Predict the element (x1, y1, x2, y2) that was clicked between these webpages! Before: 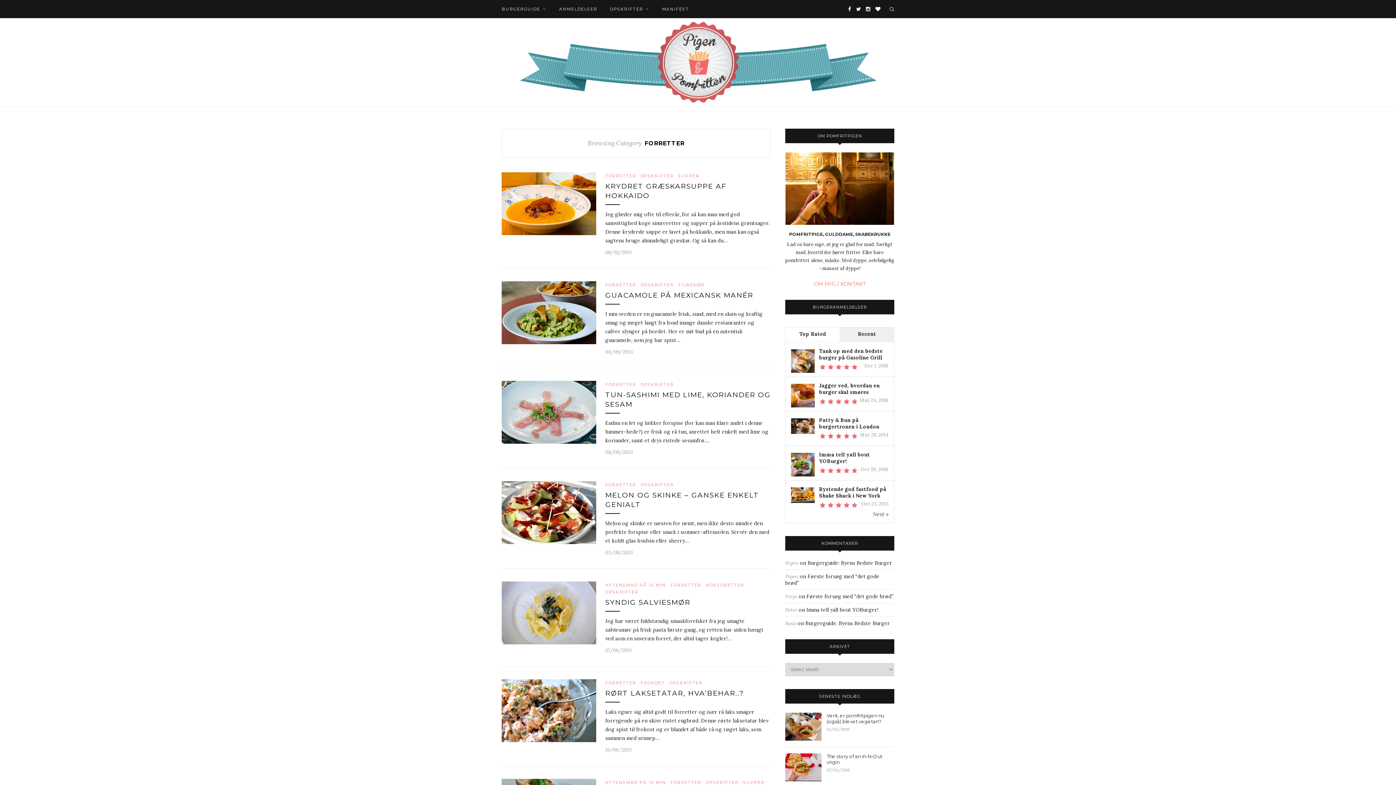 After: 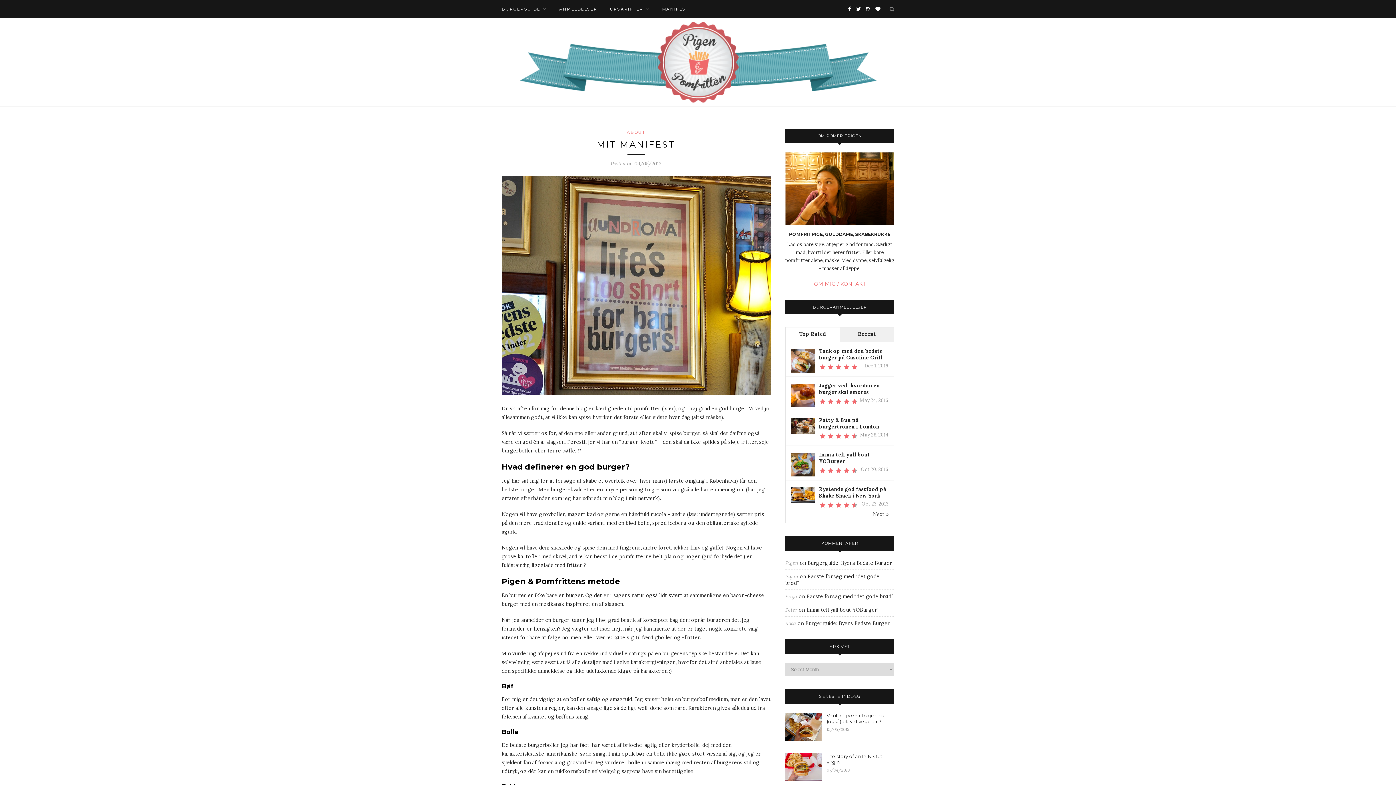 Action: label: MANIFEST bbox: (662, 0, 689, 18)